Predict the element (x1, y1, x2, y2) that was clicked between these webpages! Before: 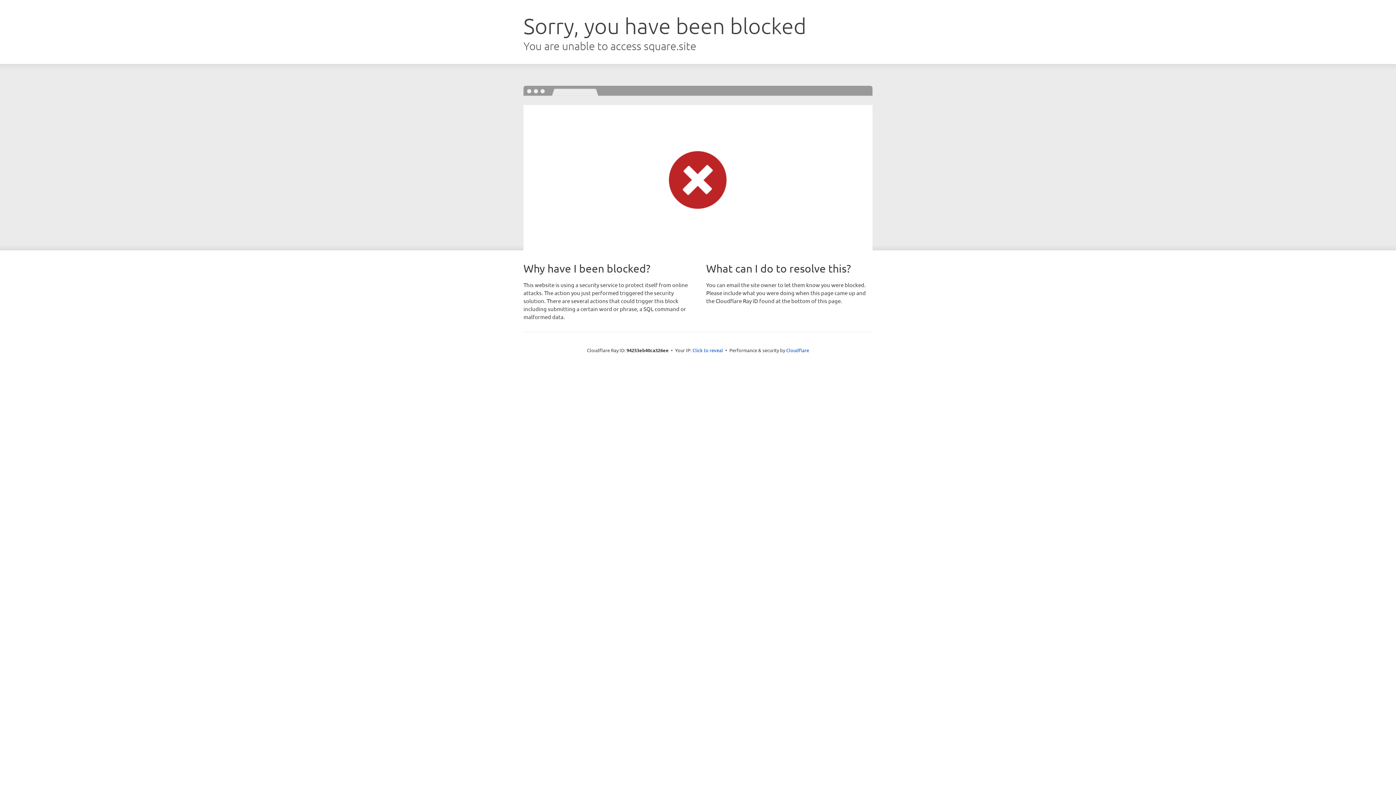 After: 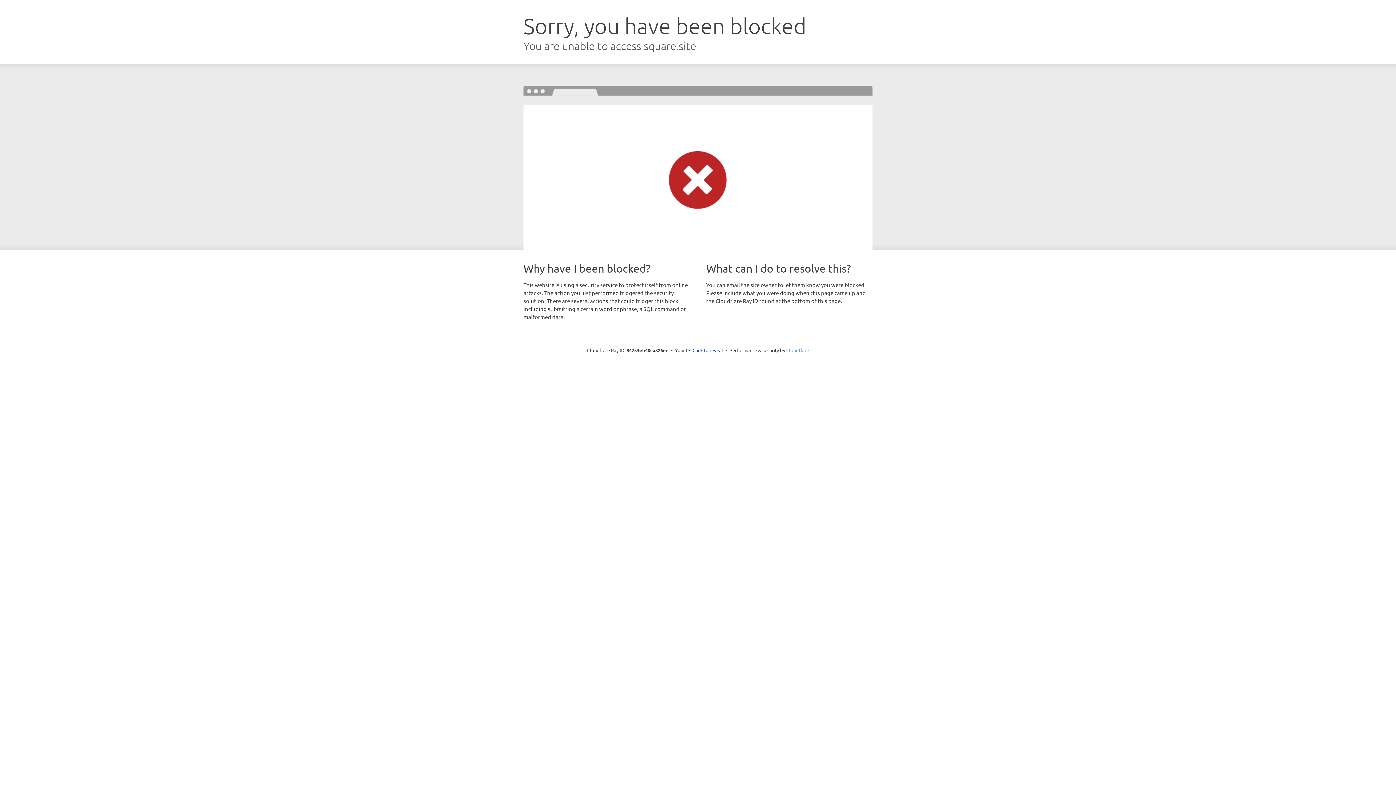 Action: label: Cloudflare bbox: (786, 347, 809, 353)